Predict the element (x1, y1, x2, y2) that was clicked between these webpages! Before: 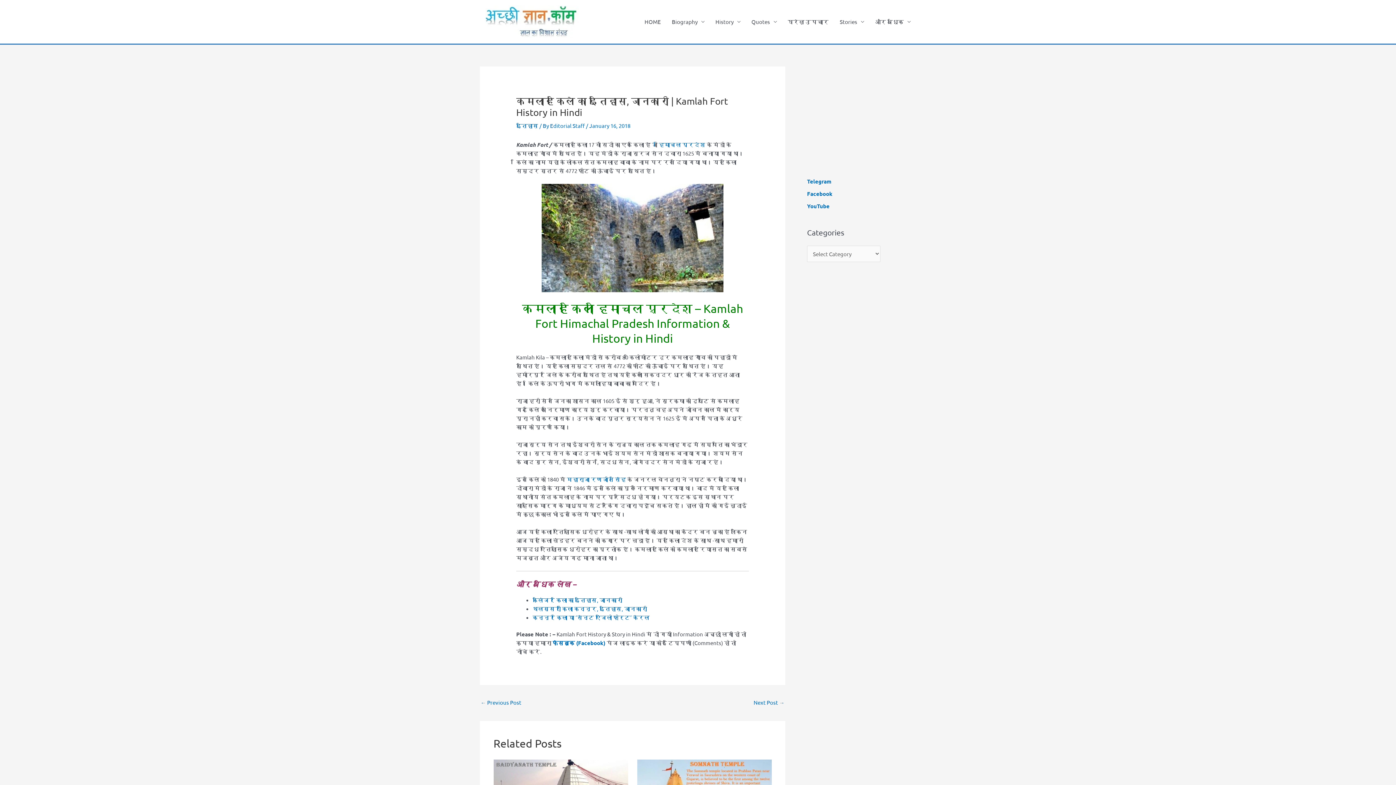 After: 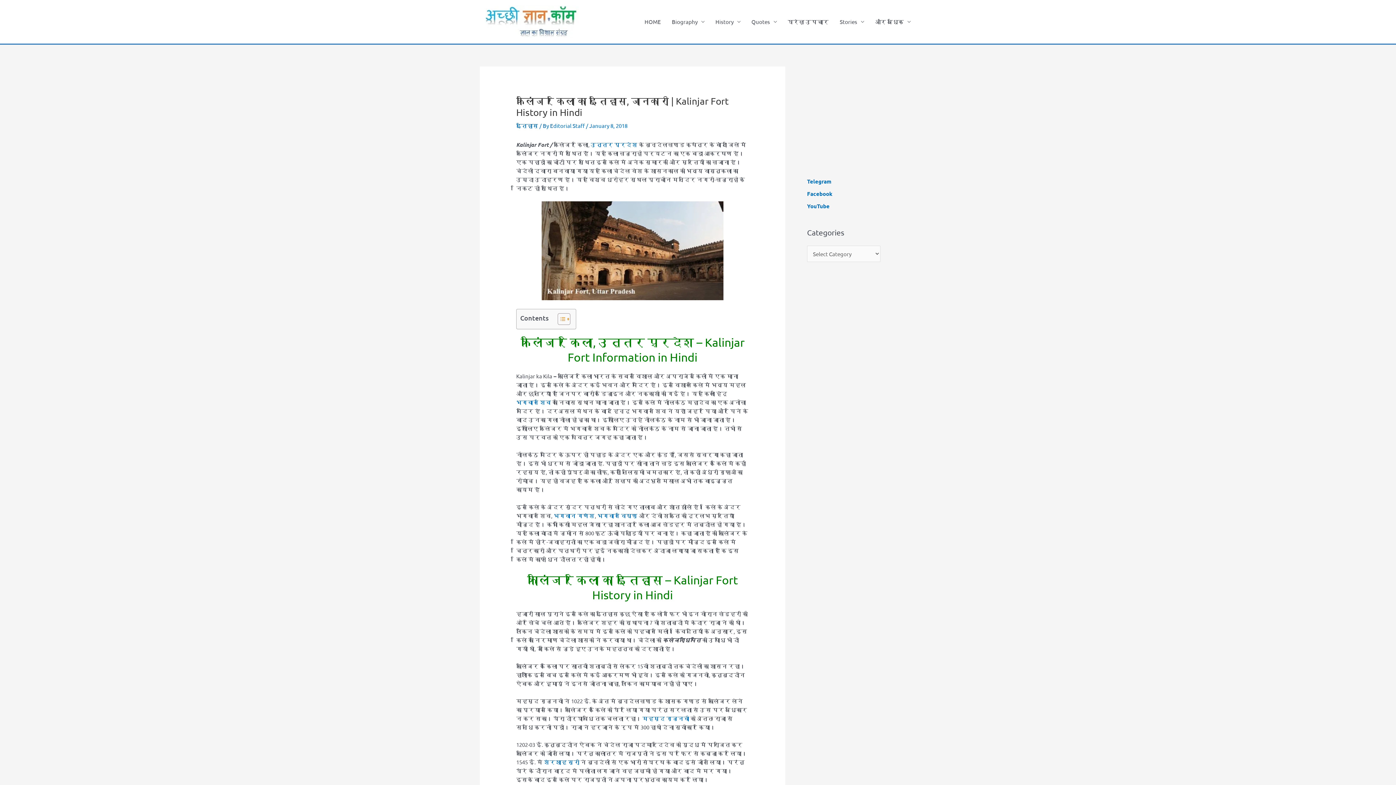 Action: label: कलिंजर किला का इतिहास, जानकारी bbox: (532, 596, 622, 603)